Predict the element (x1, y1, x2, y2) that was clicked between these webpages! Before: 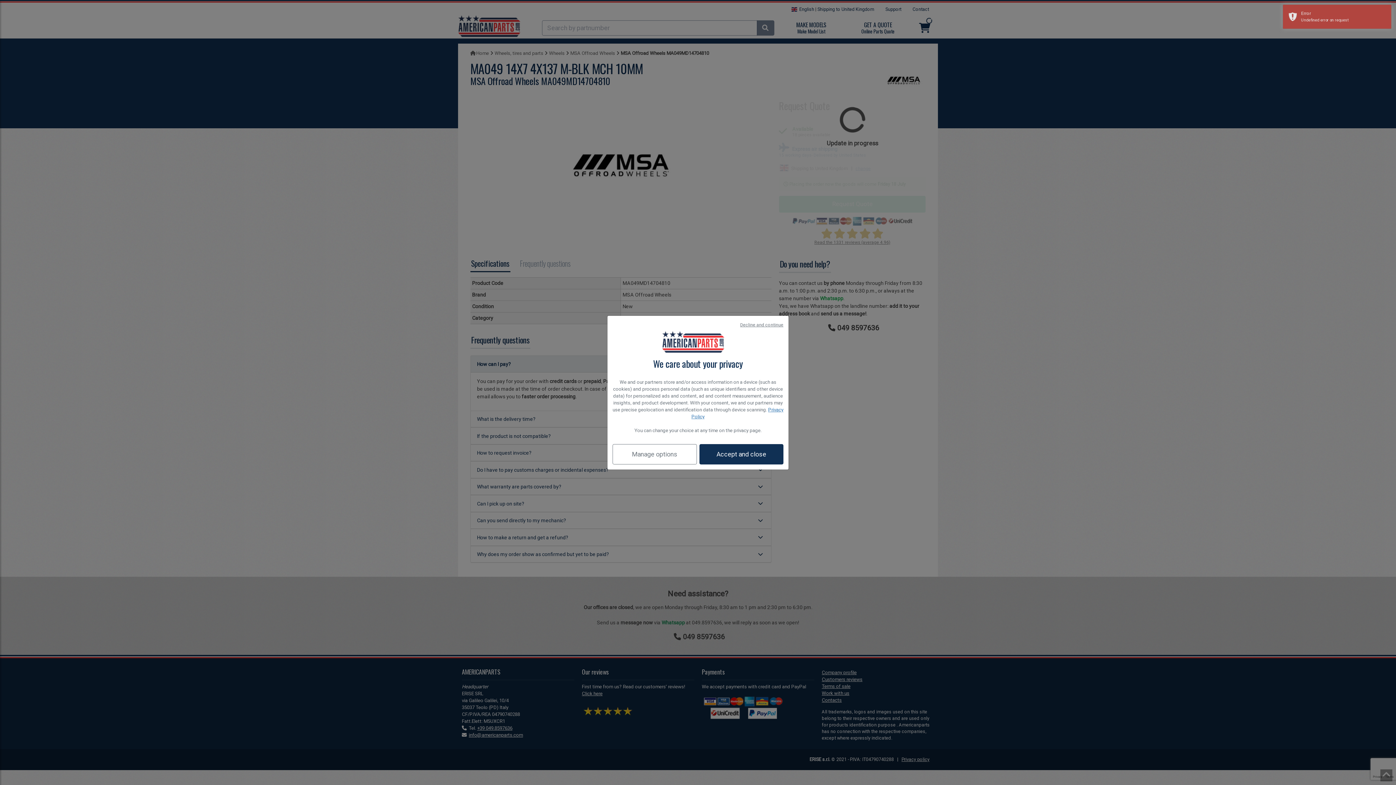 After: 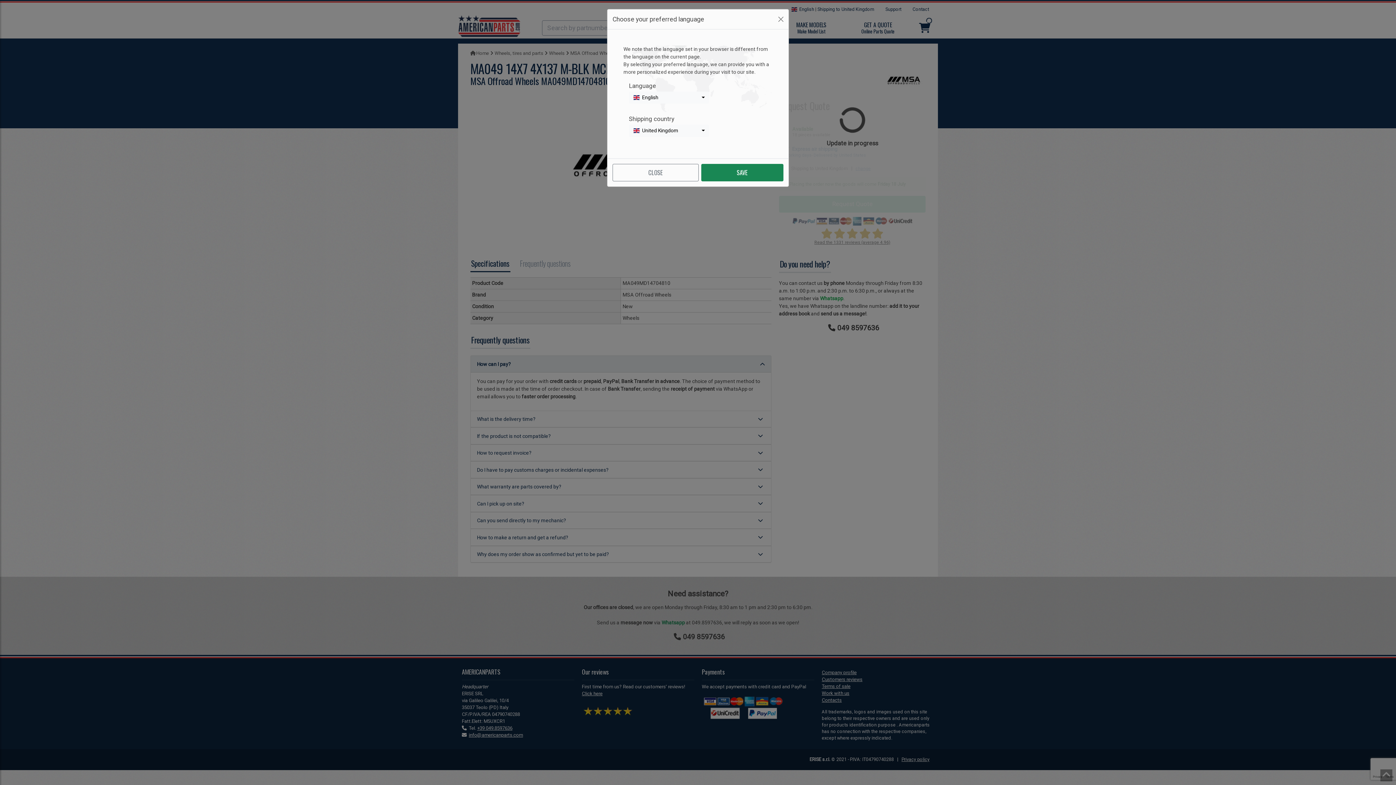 Action: bbox: (740, 304, 783, 309) label: Decline and continue